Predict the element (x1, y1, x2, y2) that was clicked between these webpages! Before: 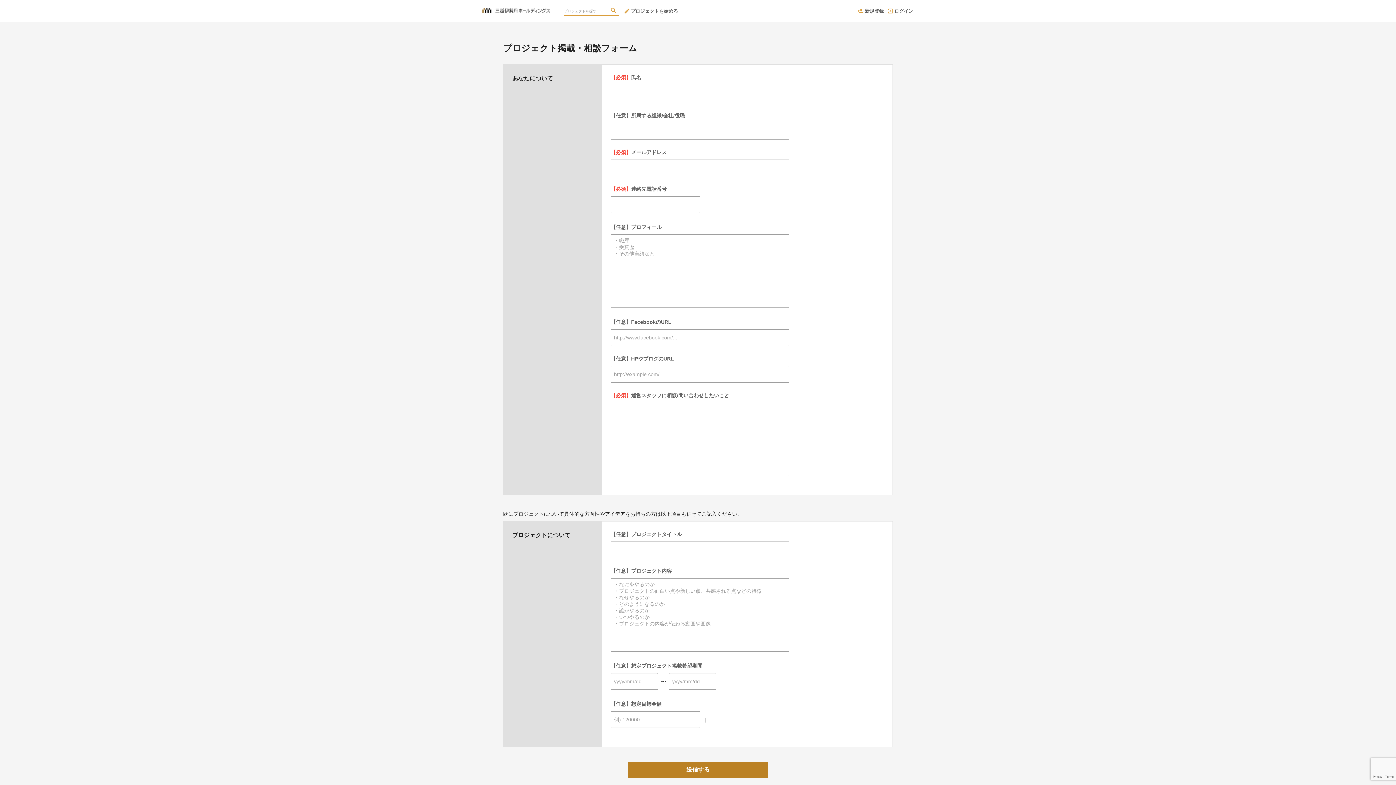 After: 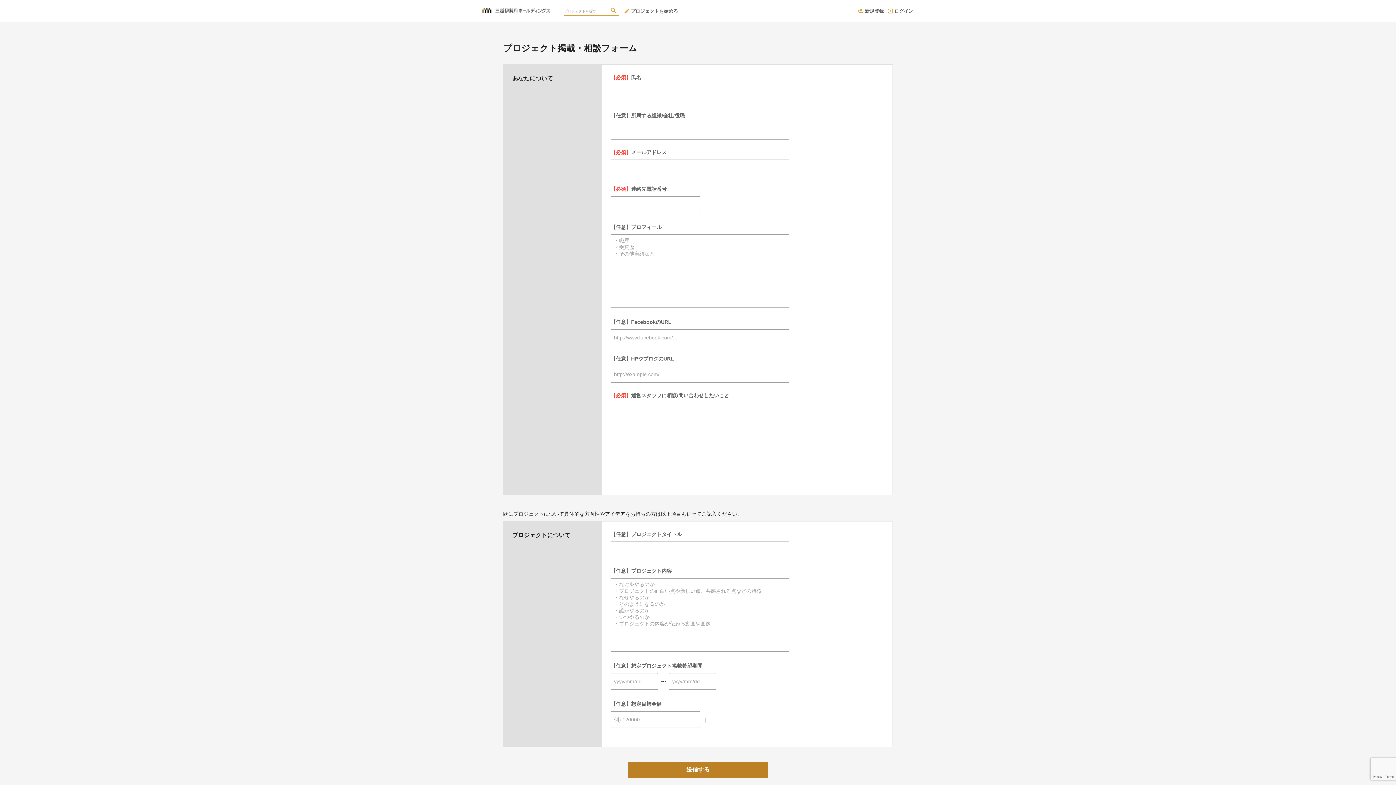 Action: label: プロジェクトを始める bbox: (624, 0, 681, 22)